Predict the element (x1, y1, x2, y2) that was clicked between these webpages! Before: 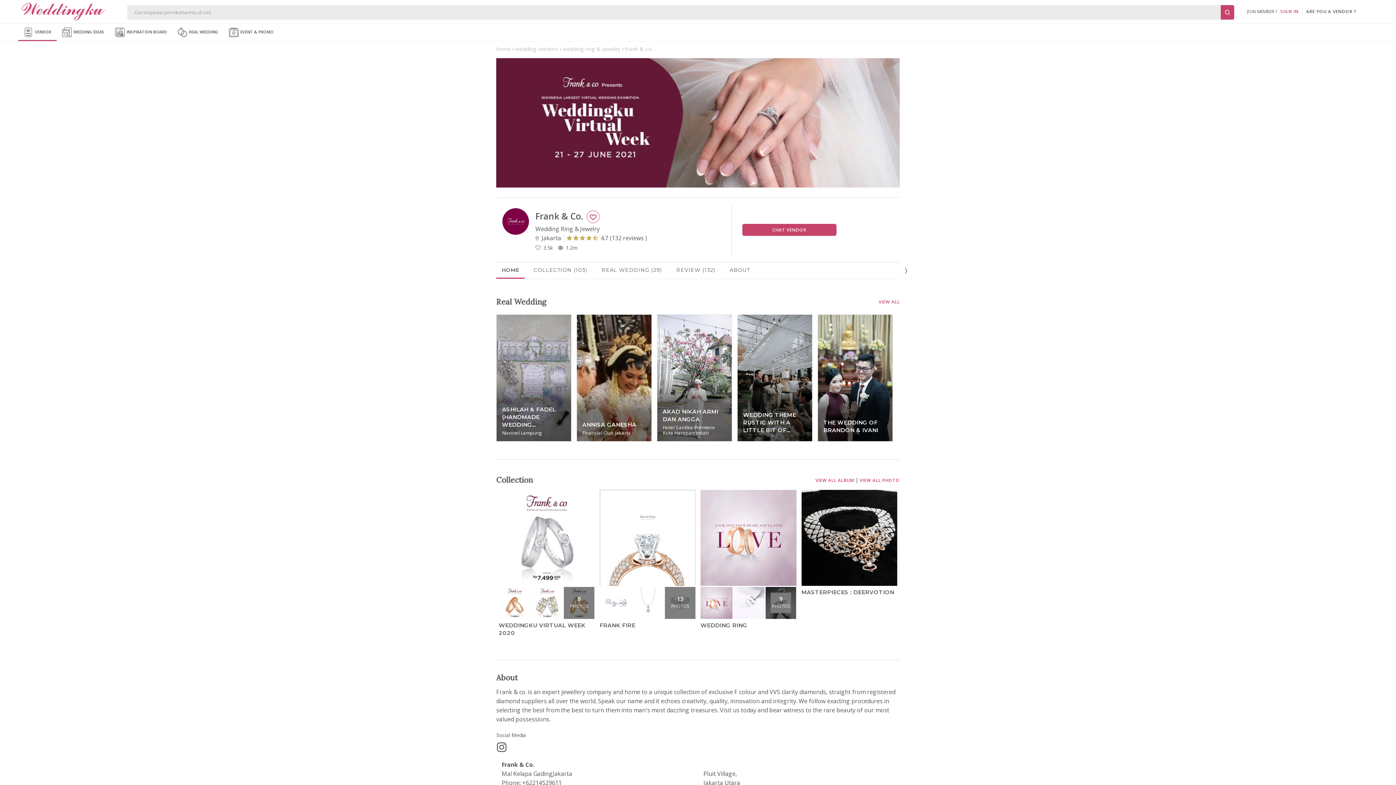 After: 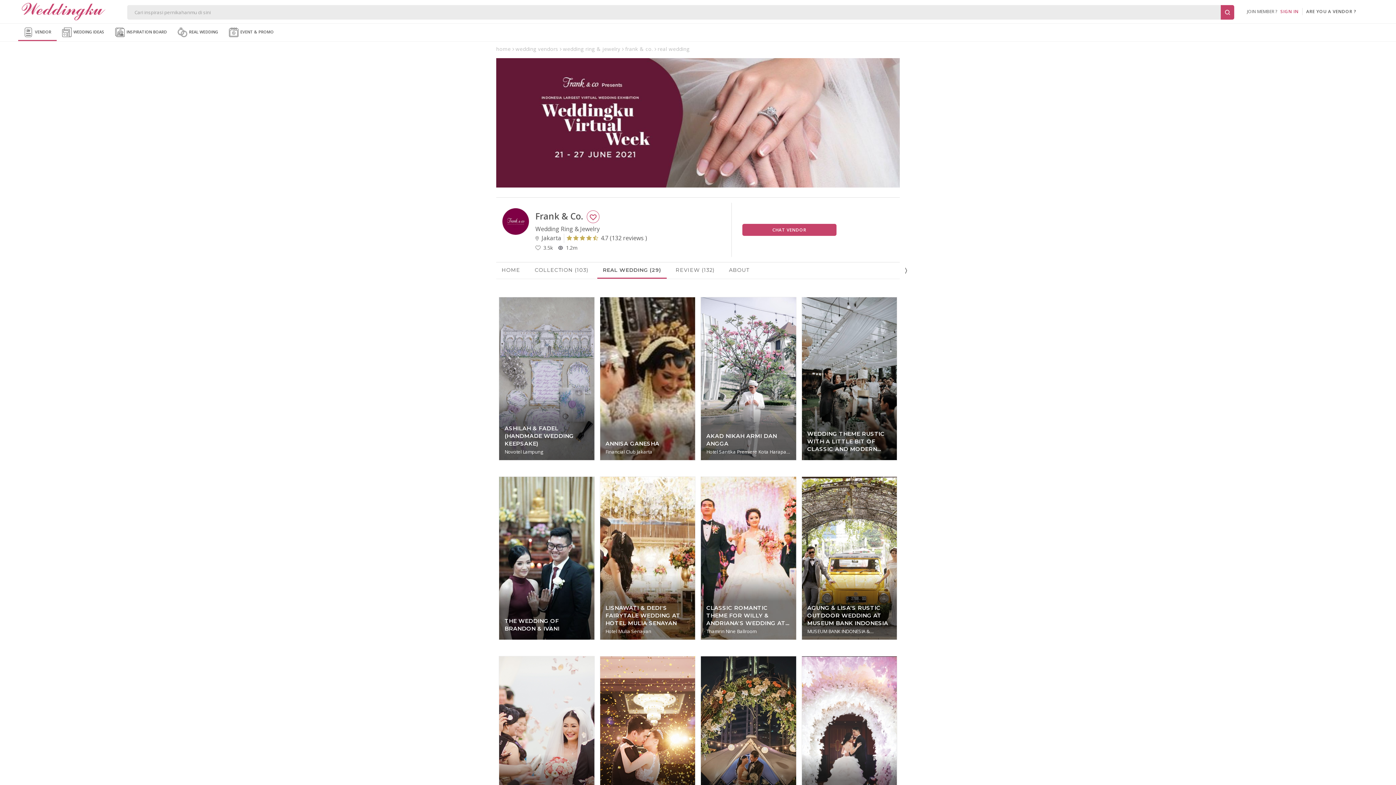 Action: bbox: (878, 298, 900, 305) label: VIEW ALL